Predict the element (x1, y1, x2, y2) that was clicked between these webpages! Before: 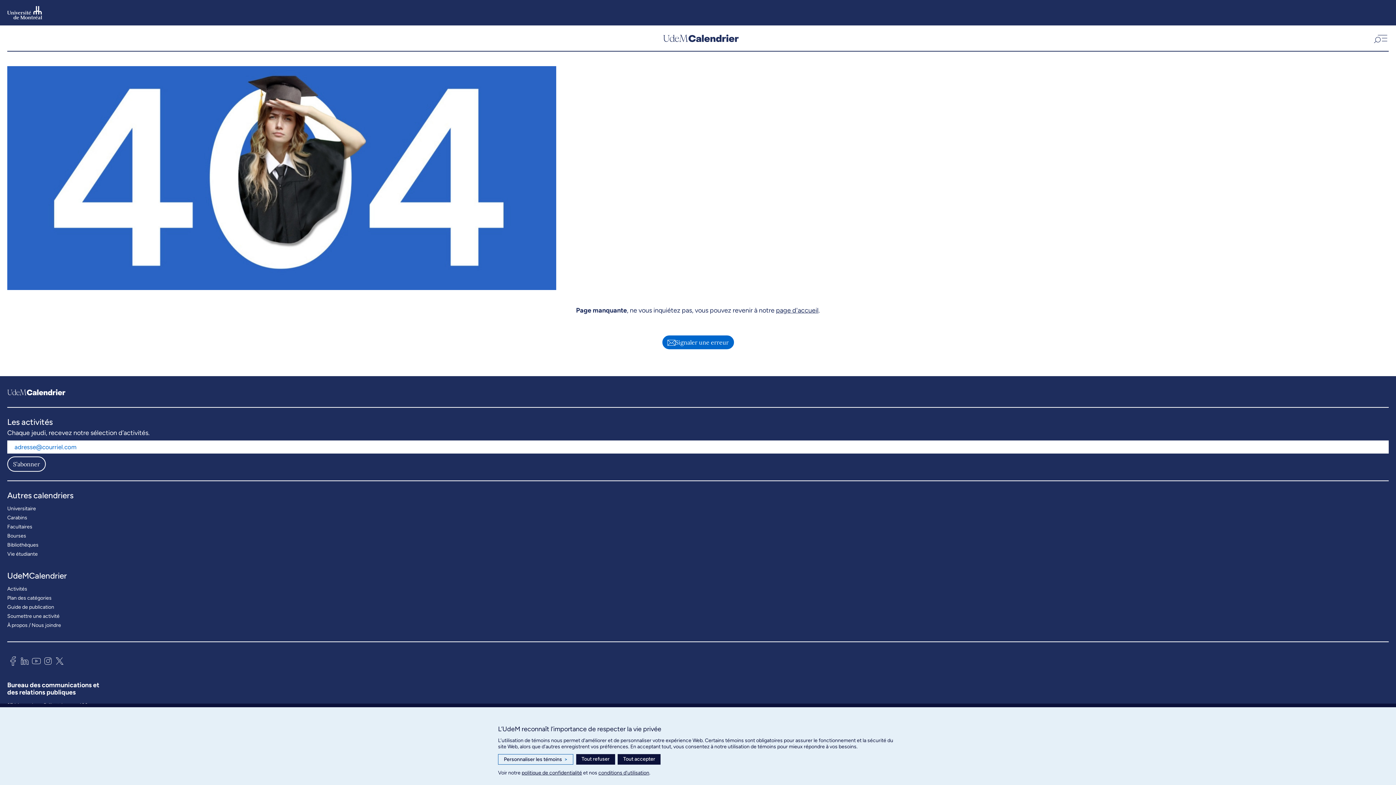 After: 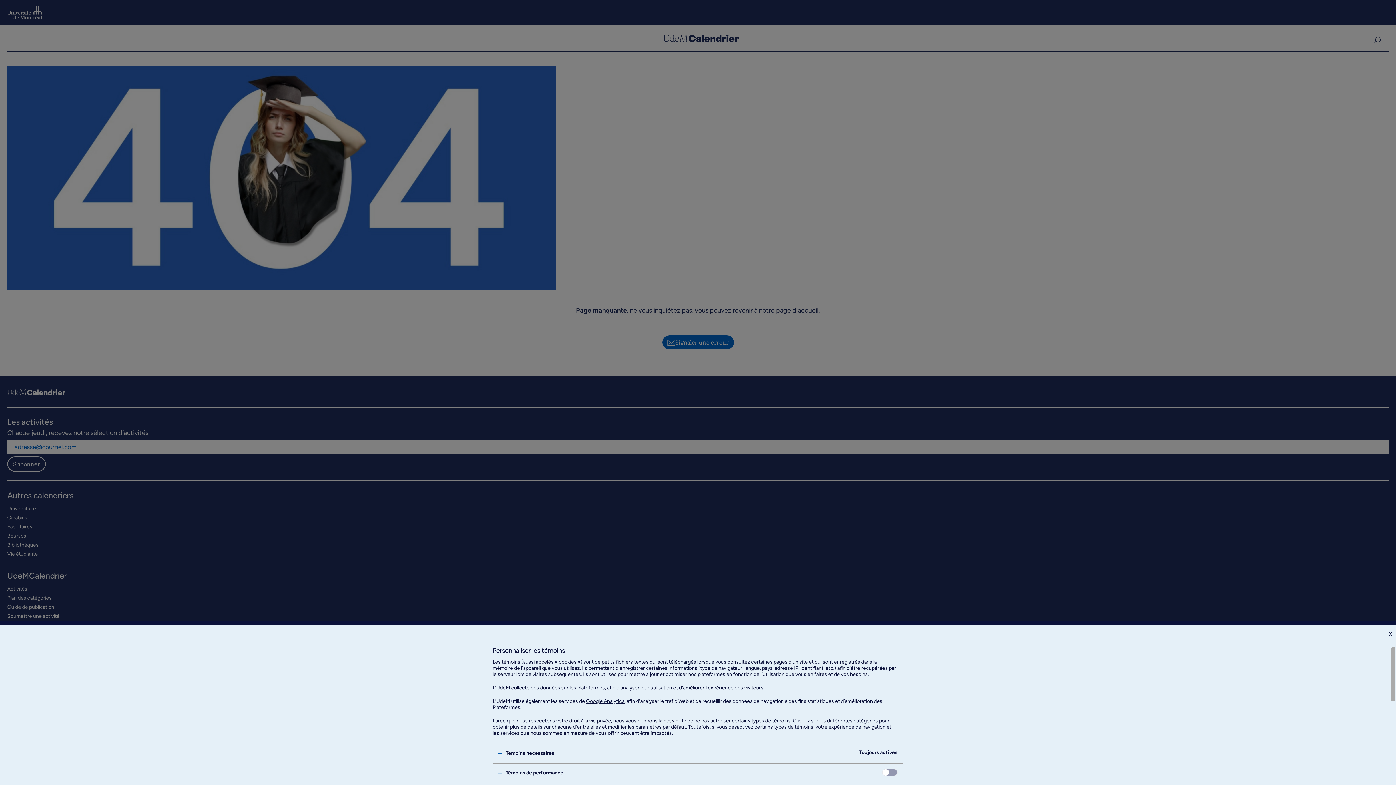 Action: bbox: (498, 754, 573, 765) label: Personnaliser les témoins
>